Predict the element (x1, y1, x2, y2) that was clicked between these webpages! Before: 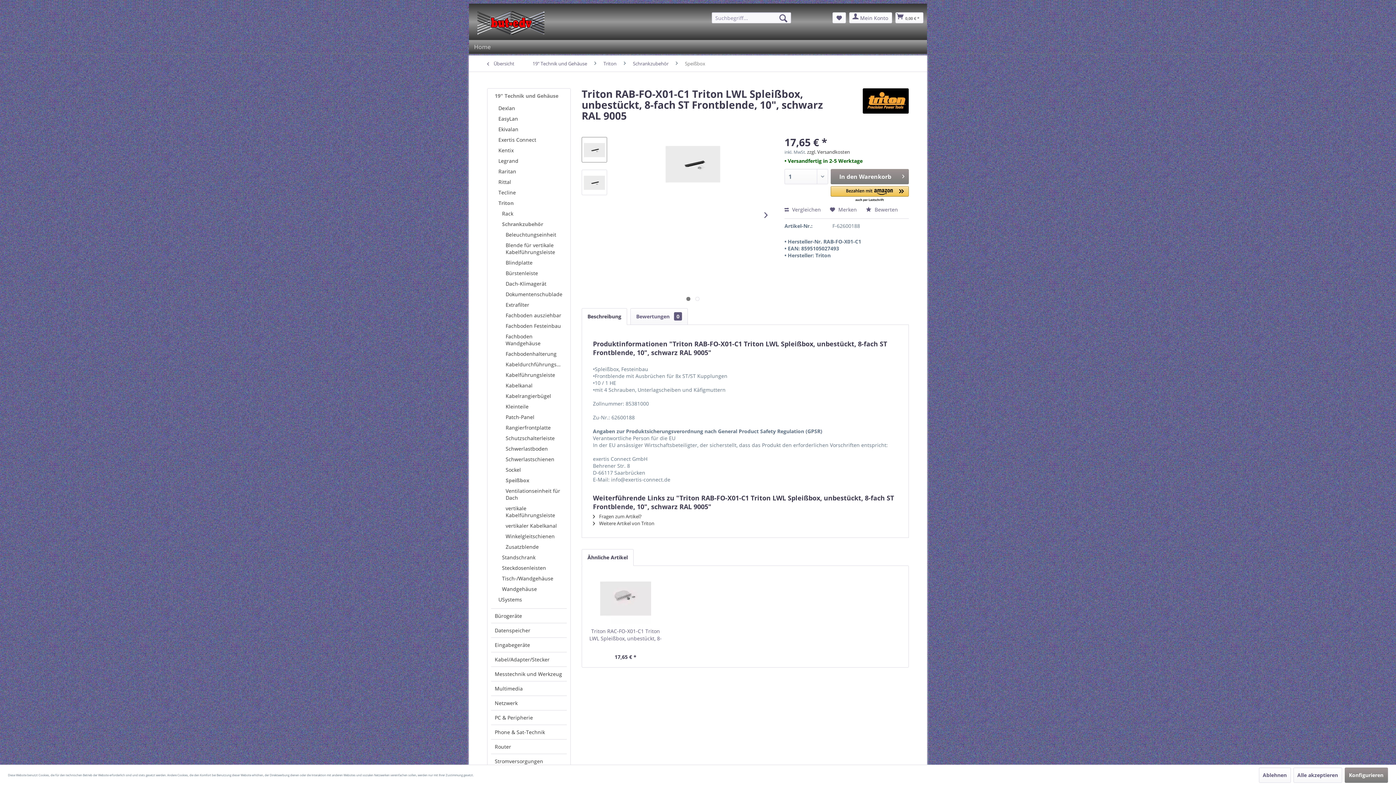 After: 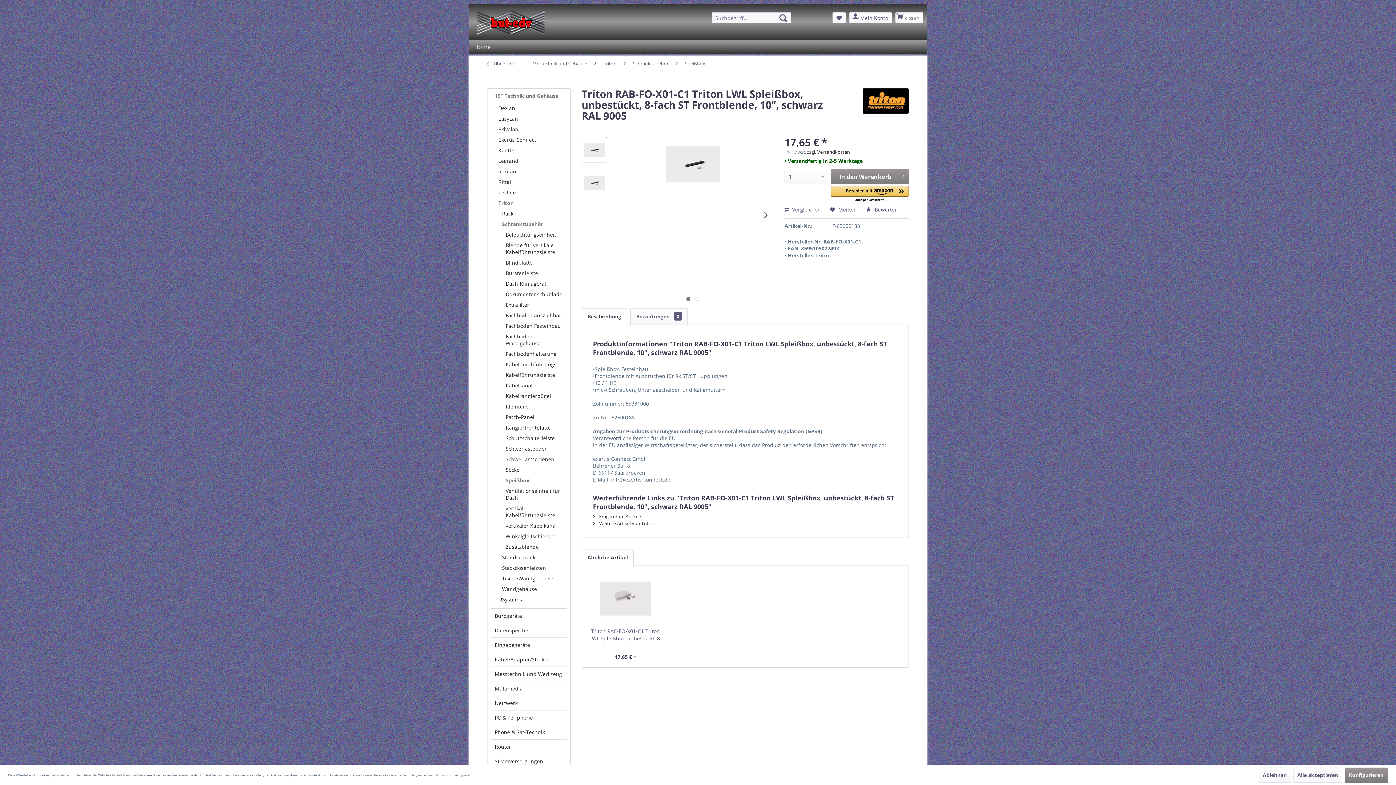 Action: bbox: (581, 137, 607, 162)